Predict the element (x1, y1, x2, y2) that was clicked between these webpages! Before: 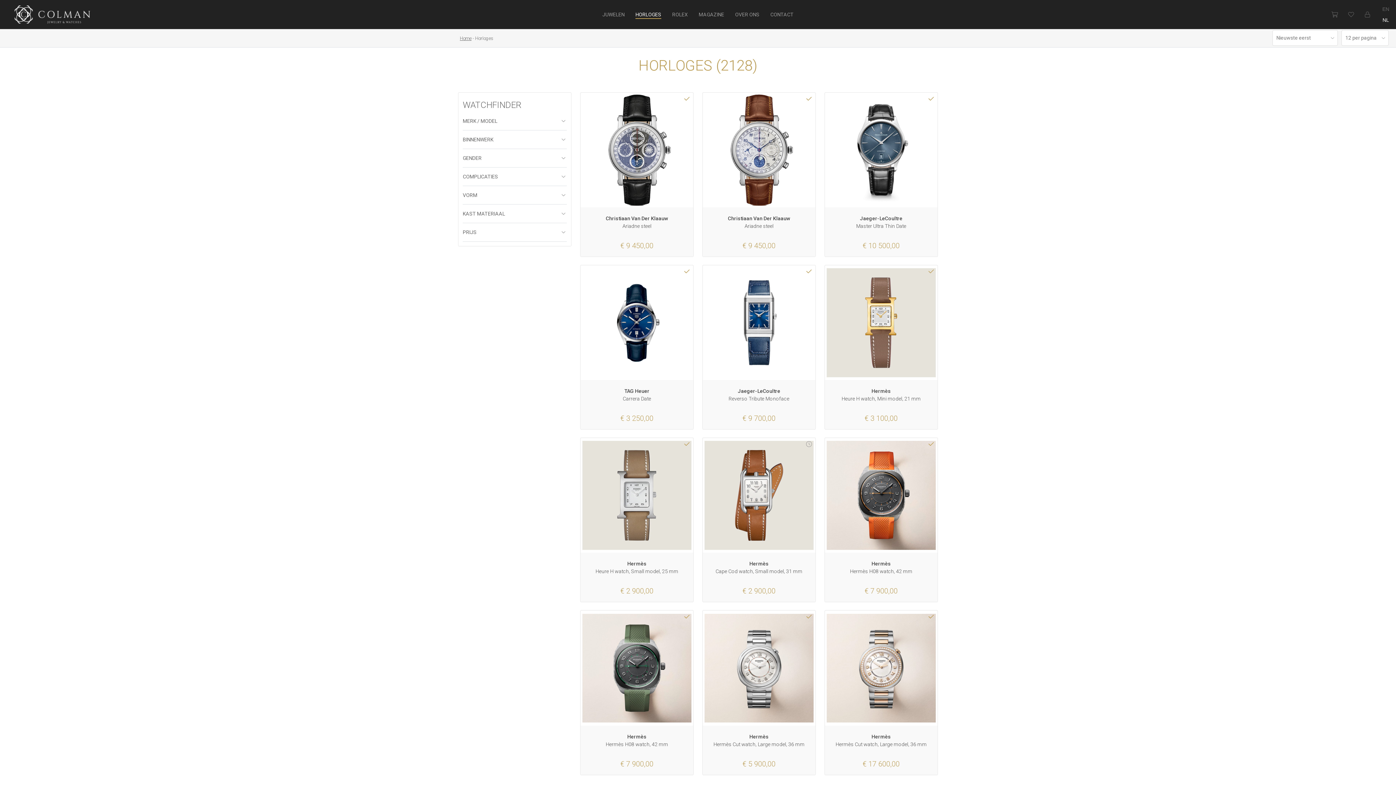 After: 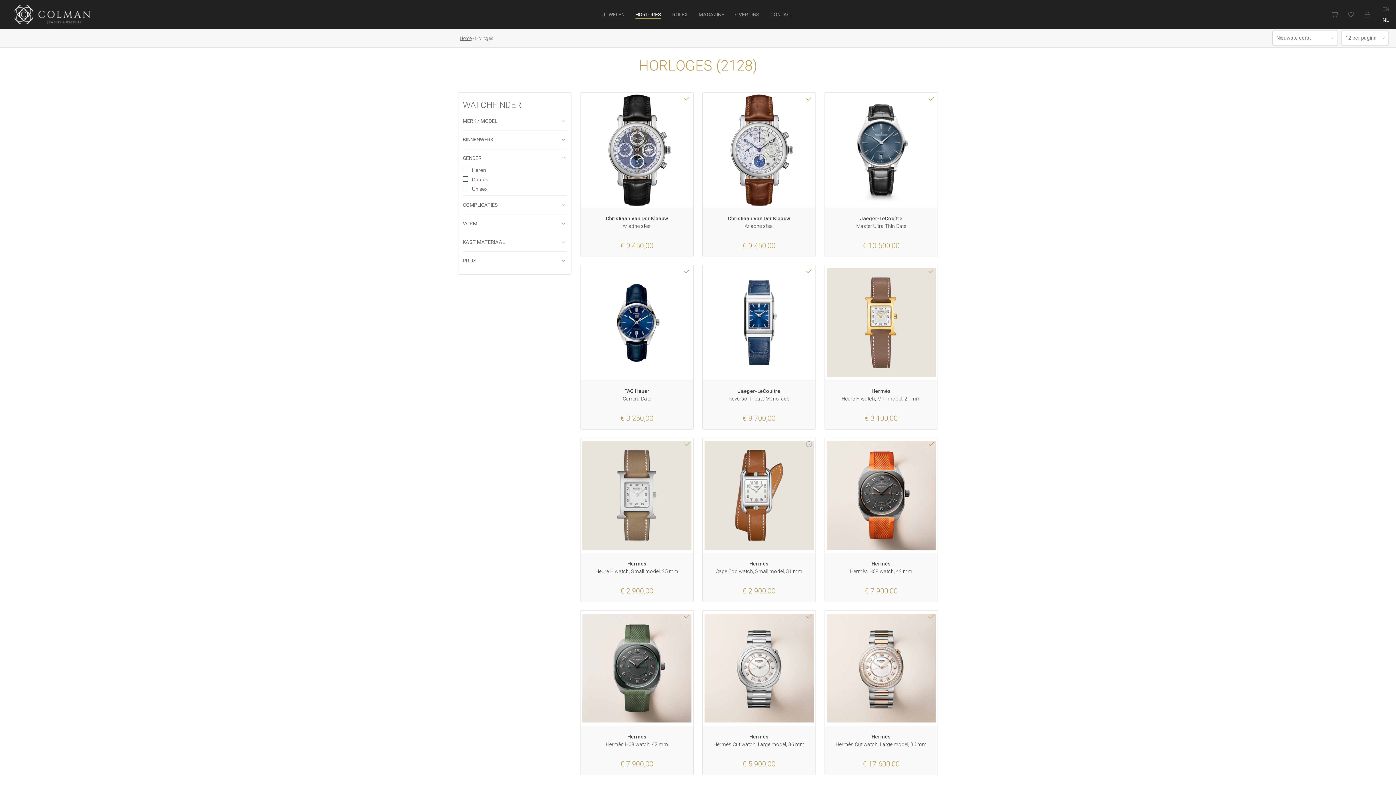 Action: label: GENDER bbox: (462, 154, 566, 165)